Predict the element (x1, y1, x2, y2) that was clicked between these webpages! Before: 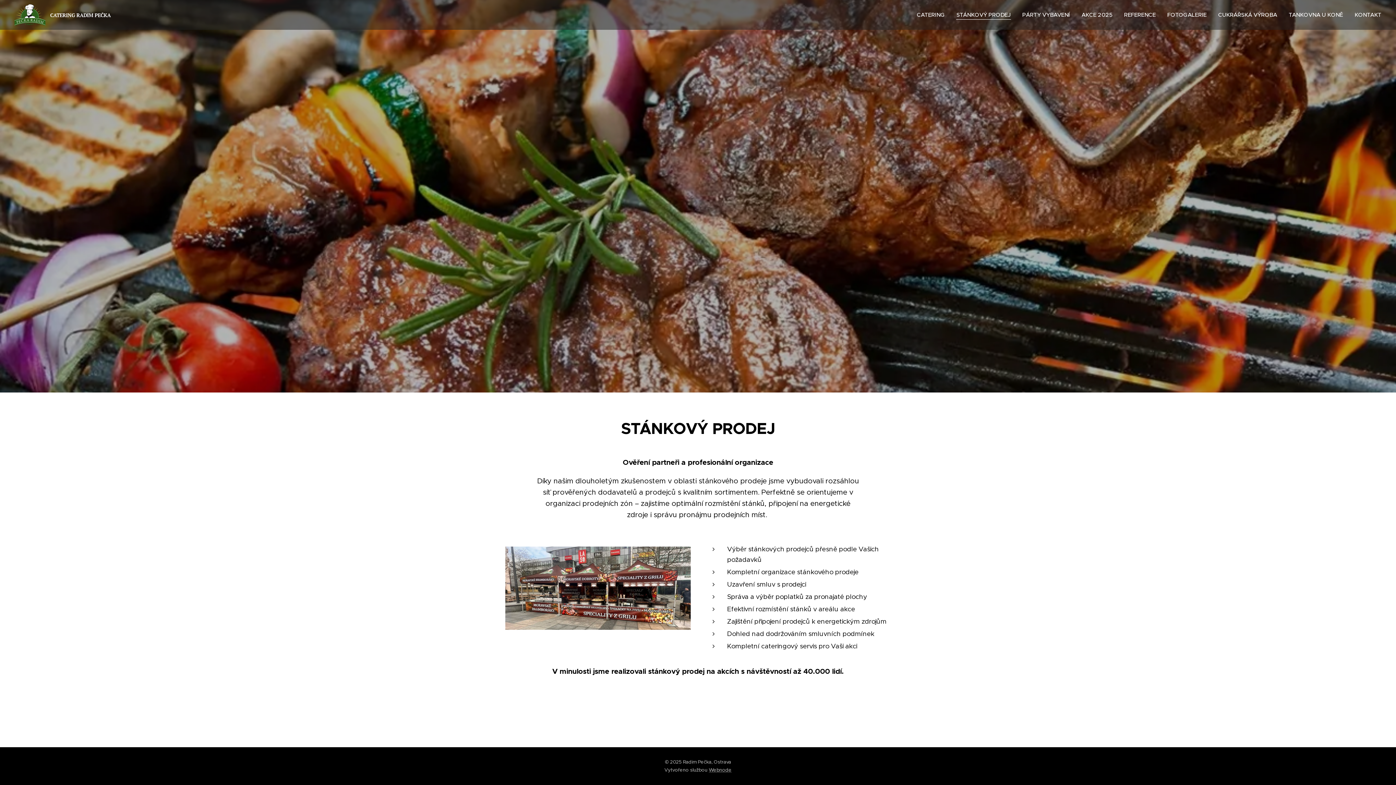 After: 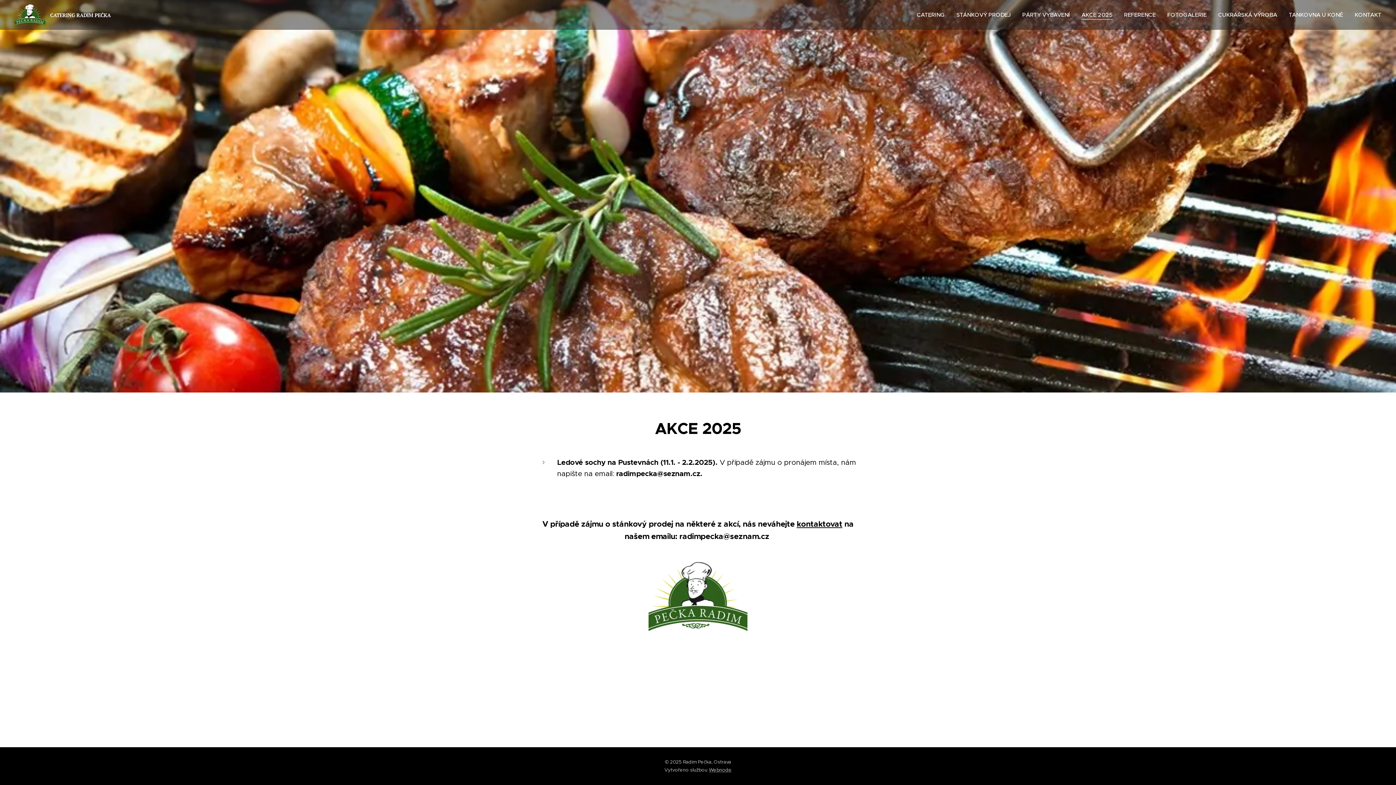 Action: bbox: (1076, 5, 1118, 24) label: AKCE 2025